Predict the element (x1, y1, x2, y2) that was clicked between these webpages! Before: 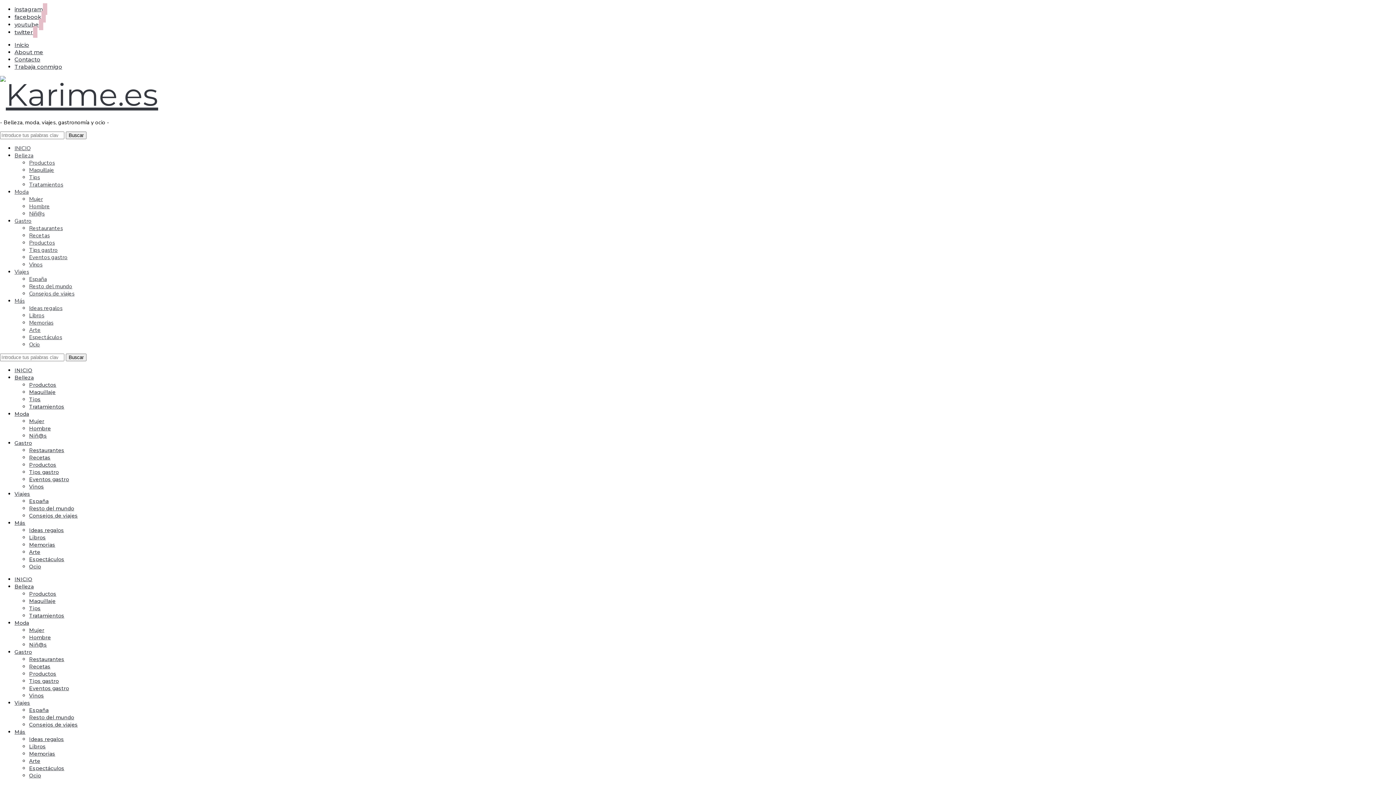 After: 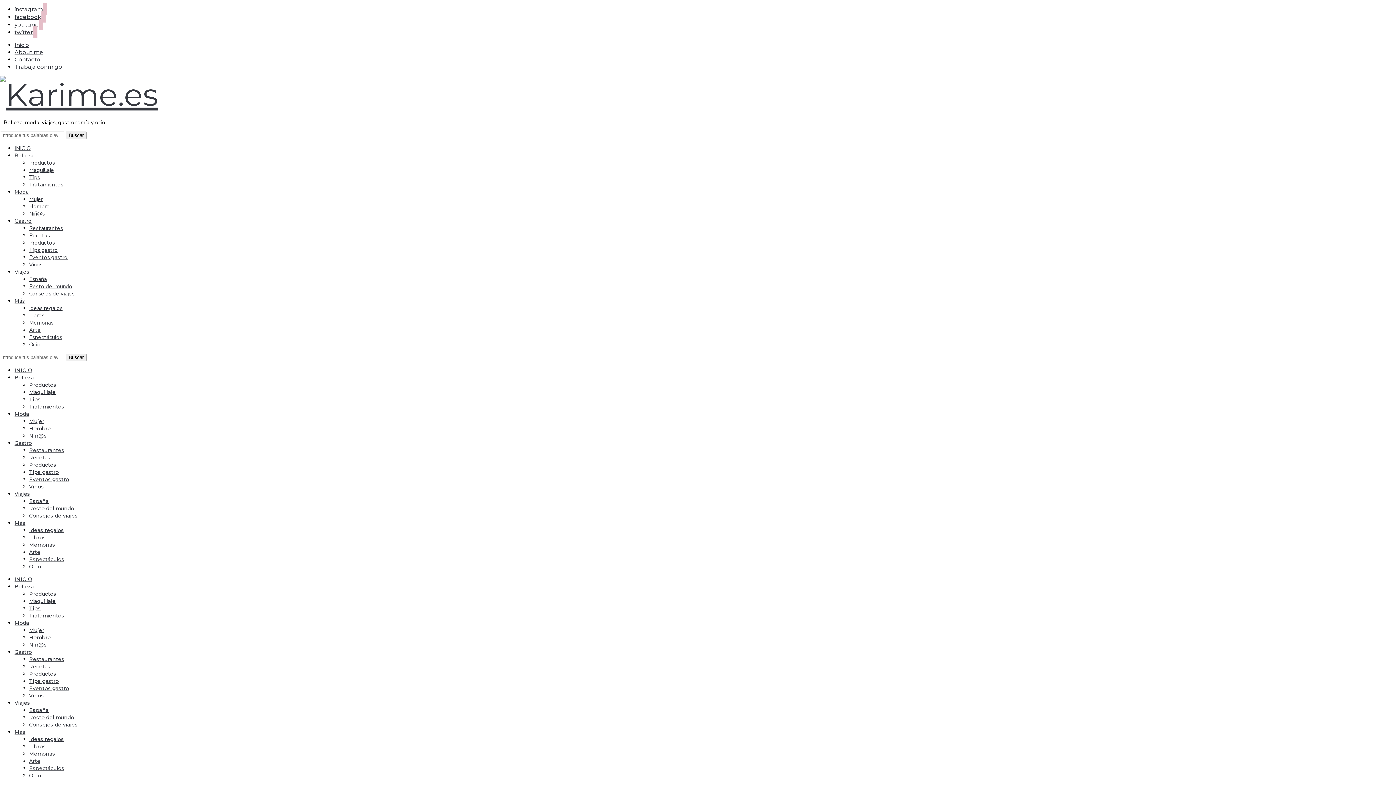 Action: label: Ocio bbox: (29, 341, 40, 348)